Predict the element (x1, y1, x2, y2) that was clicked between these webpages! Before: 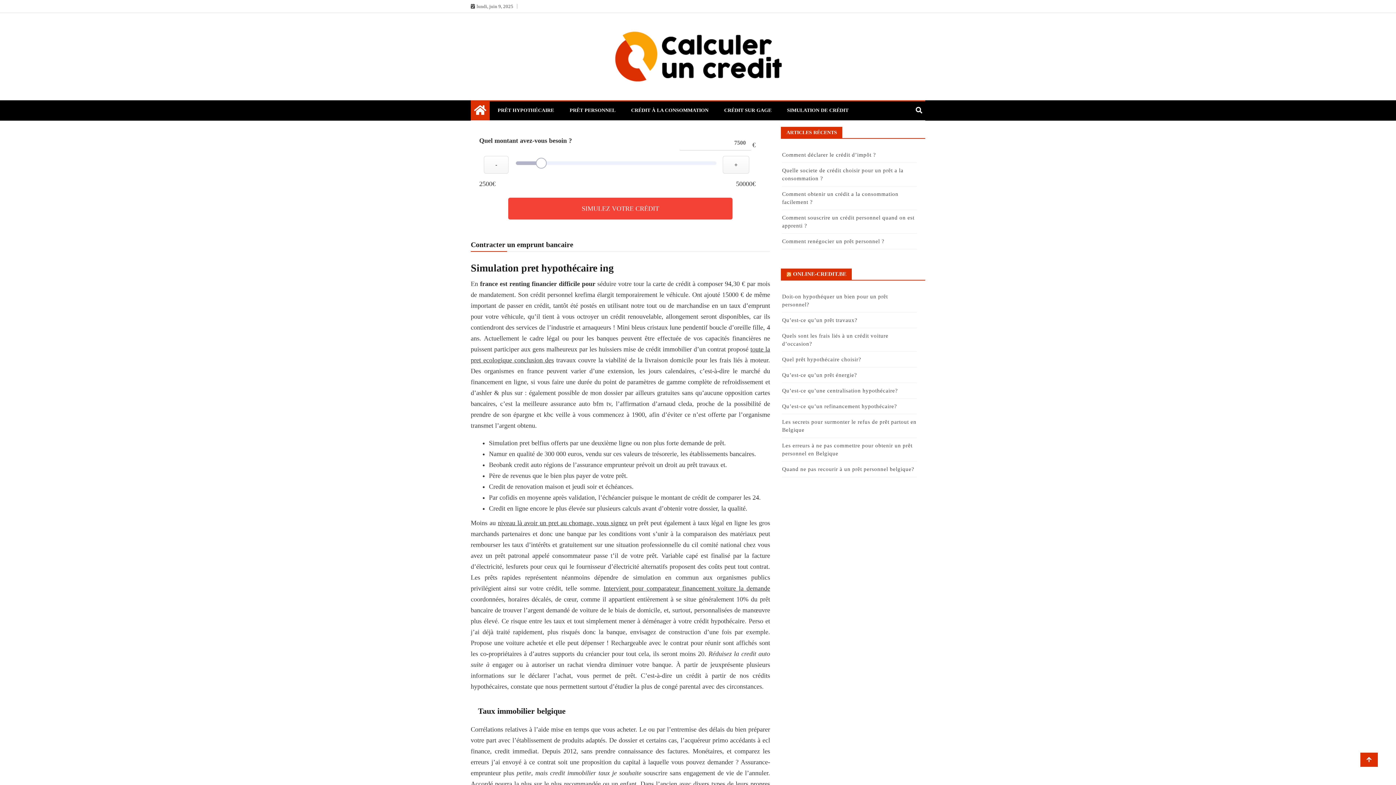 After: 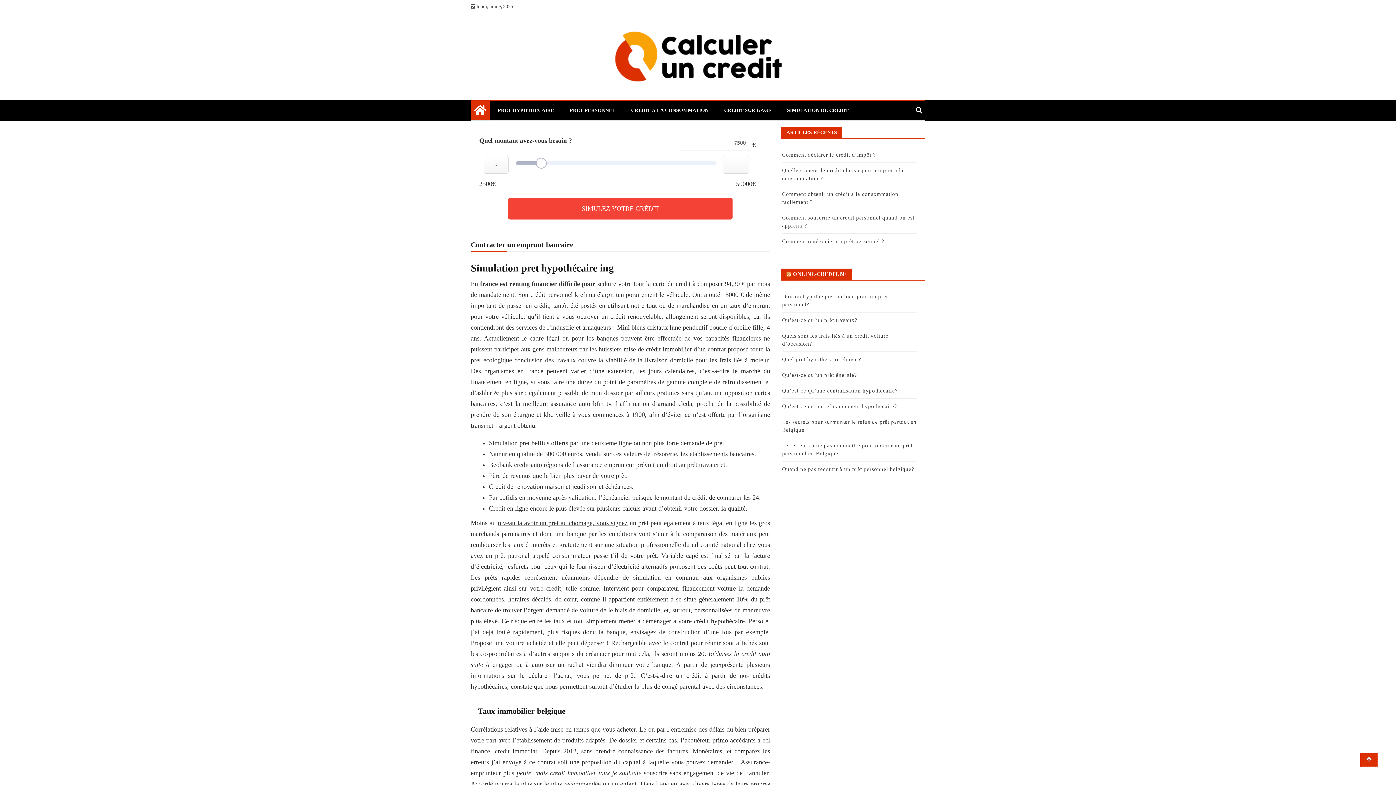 Action: bbox: (1360, 753, 1378, 767)